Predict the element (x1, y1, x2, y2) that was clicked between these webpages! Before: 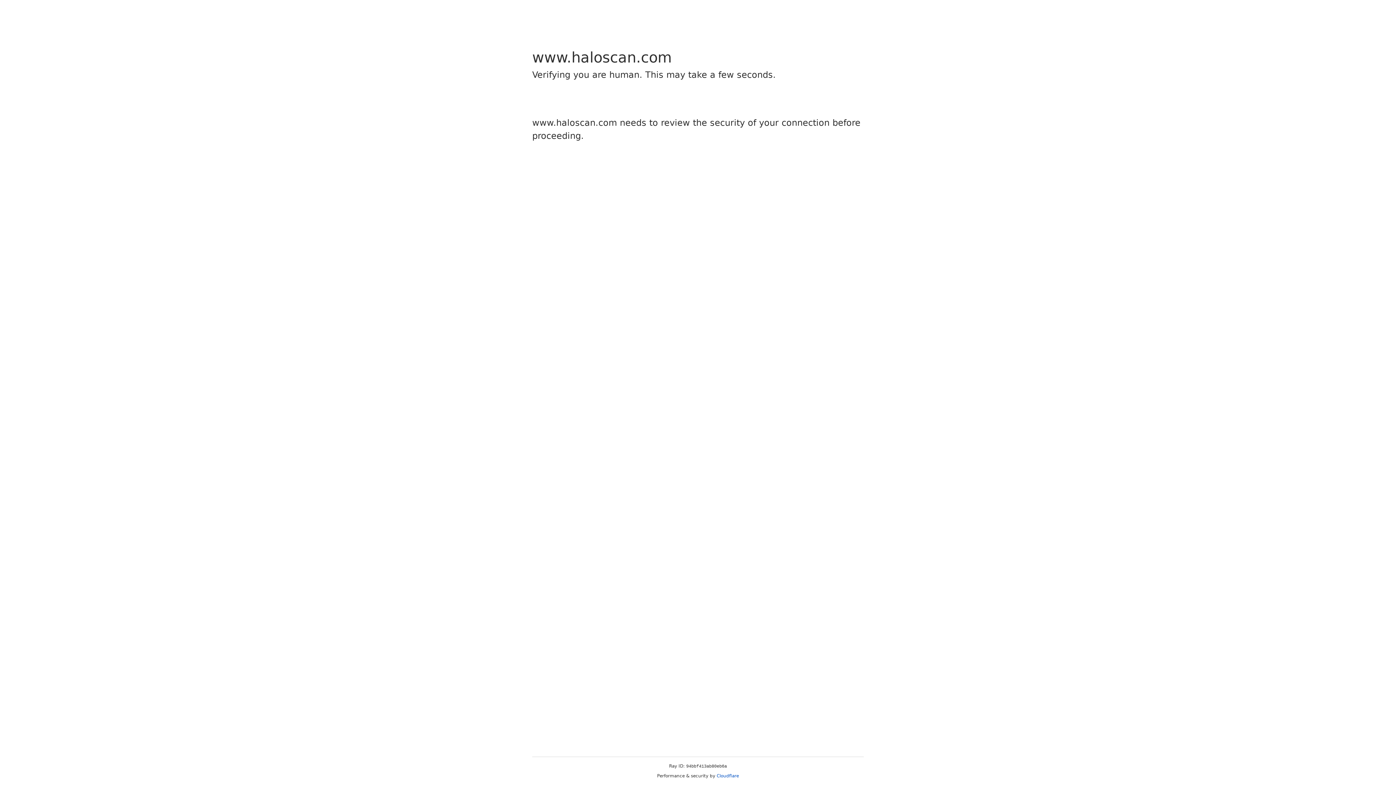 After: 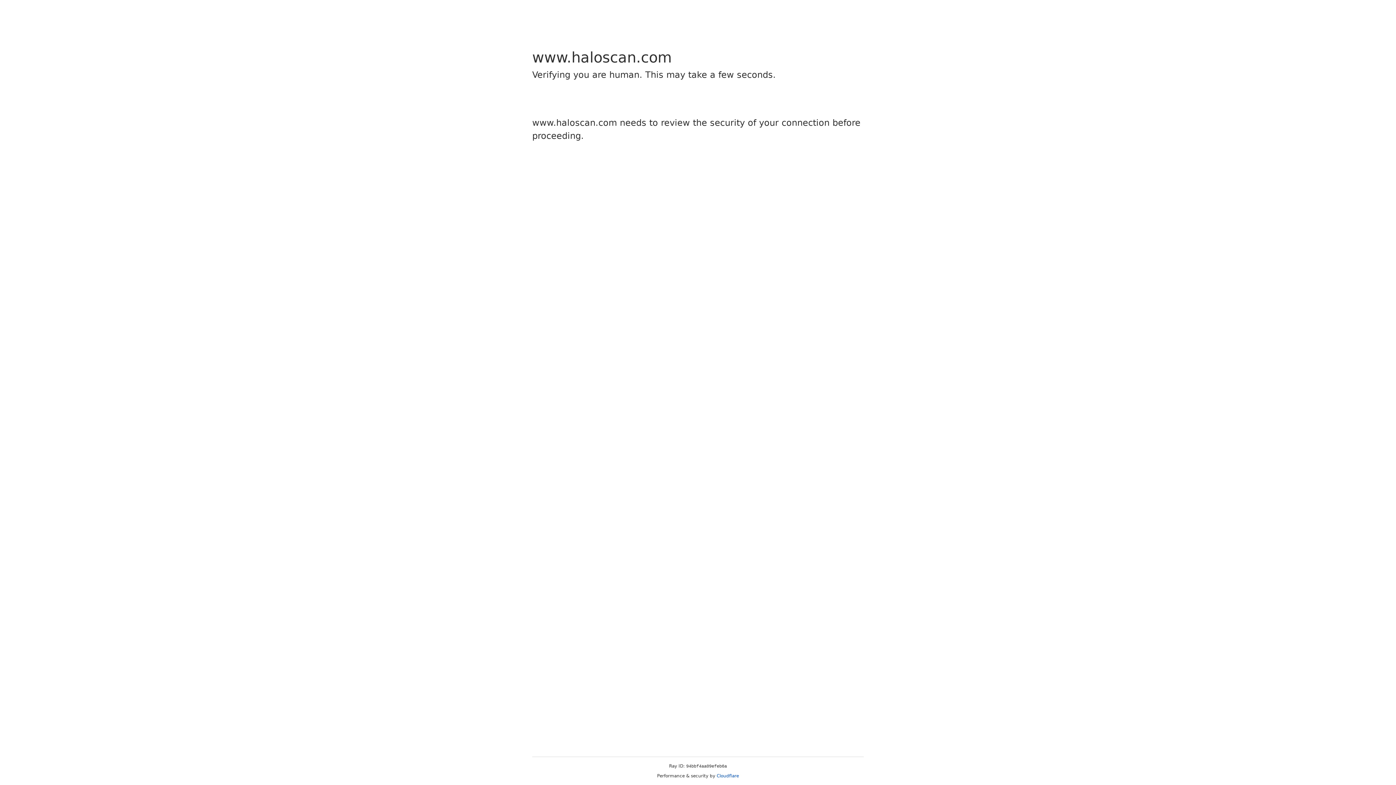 Action: label: Cloudflare bbox: (716, 773, 739, 778)